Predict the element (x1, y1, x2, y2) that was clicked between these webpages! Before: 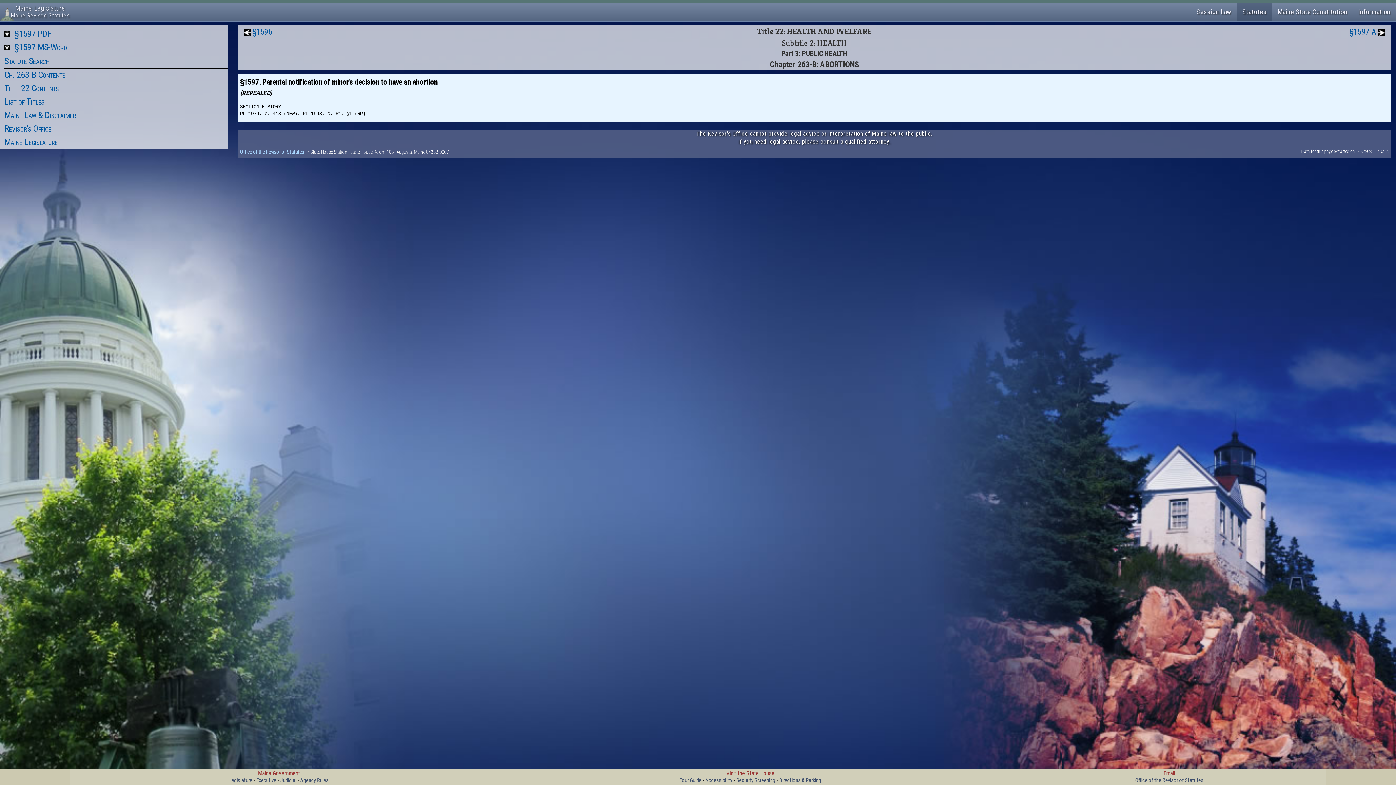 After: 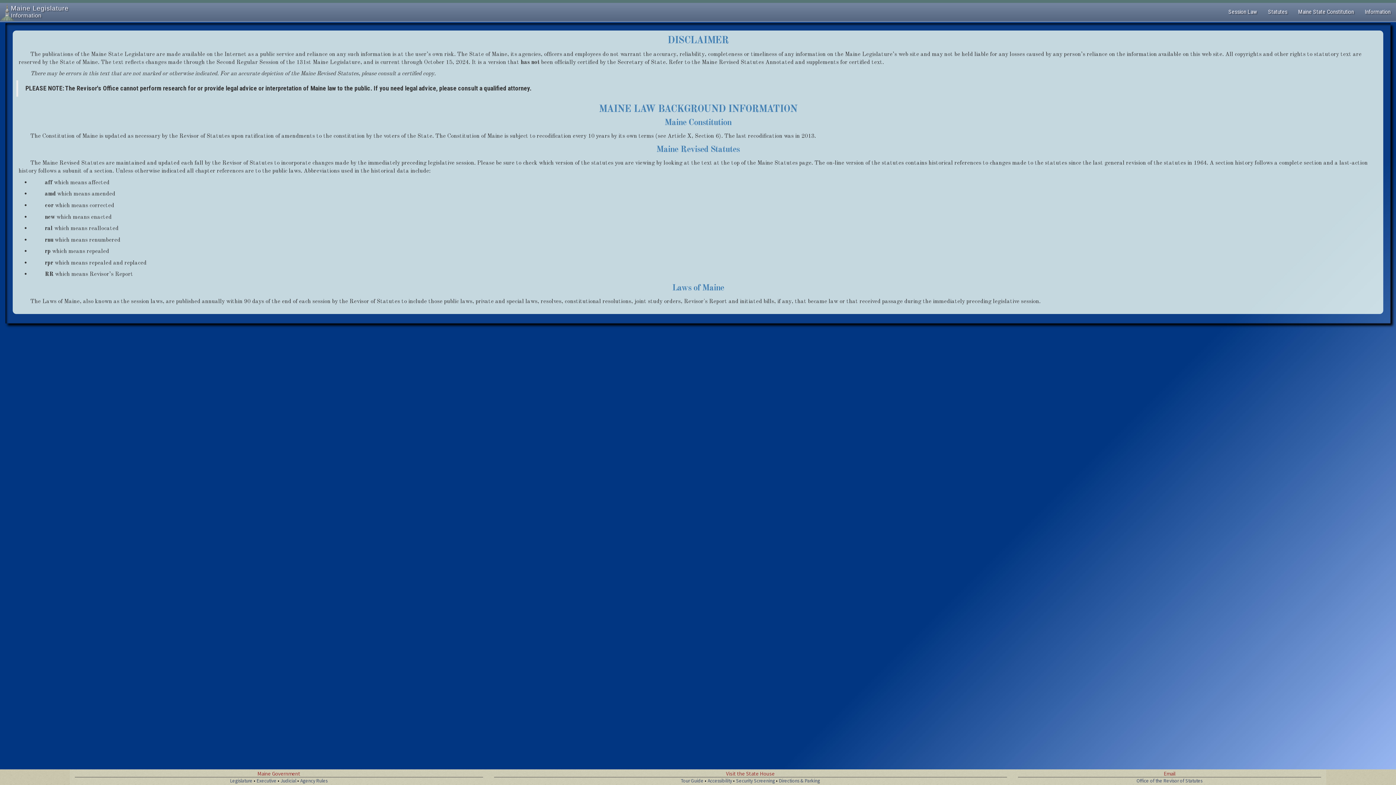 Action: label: Maine Law & Disclaimer bbox: (4, 110, 76, 120)